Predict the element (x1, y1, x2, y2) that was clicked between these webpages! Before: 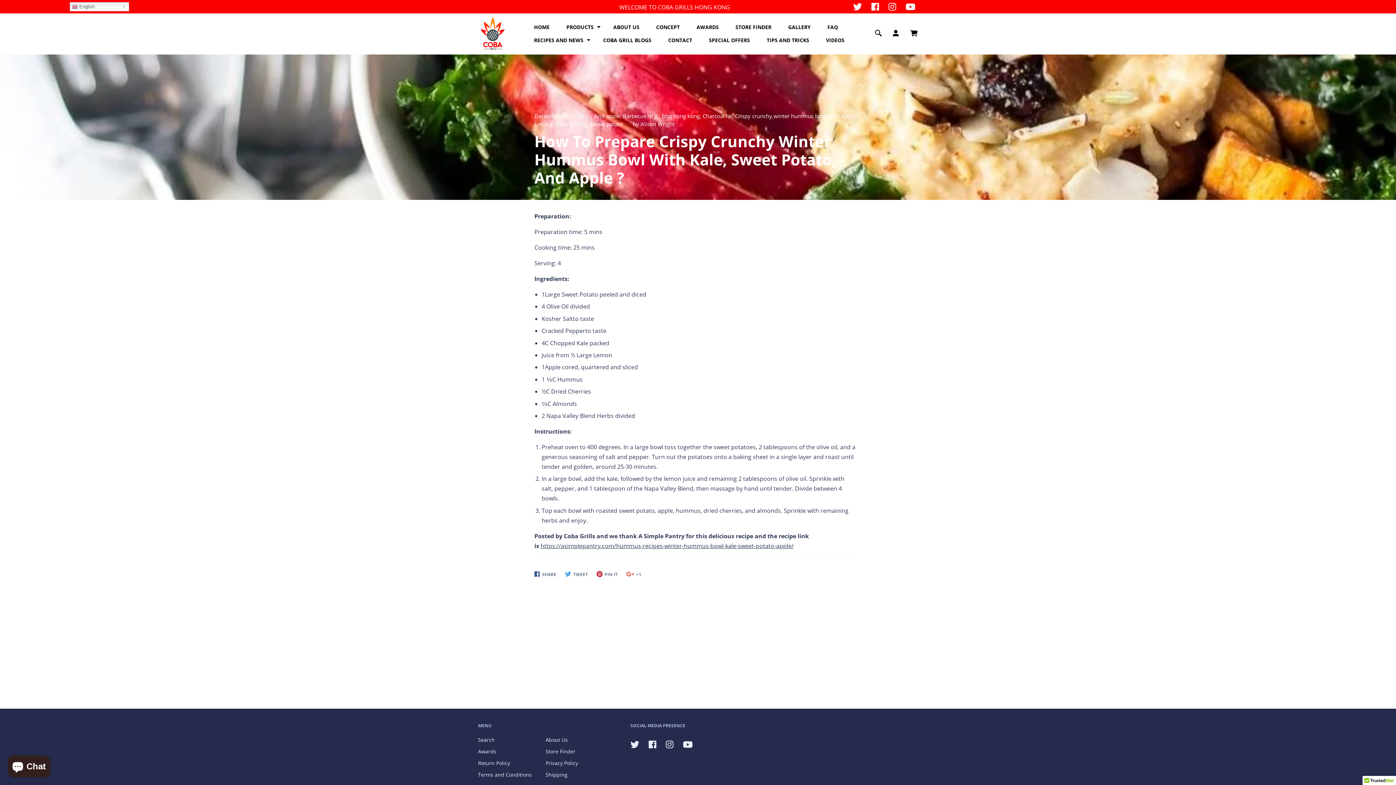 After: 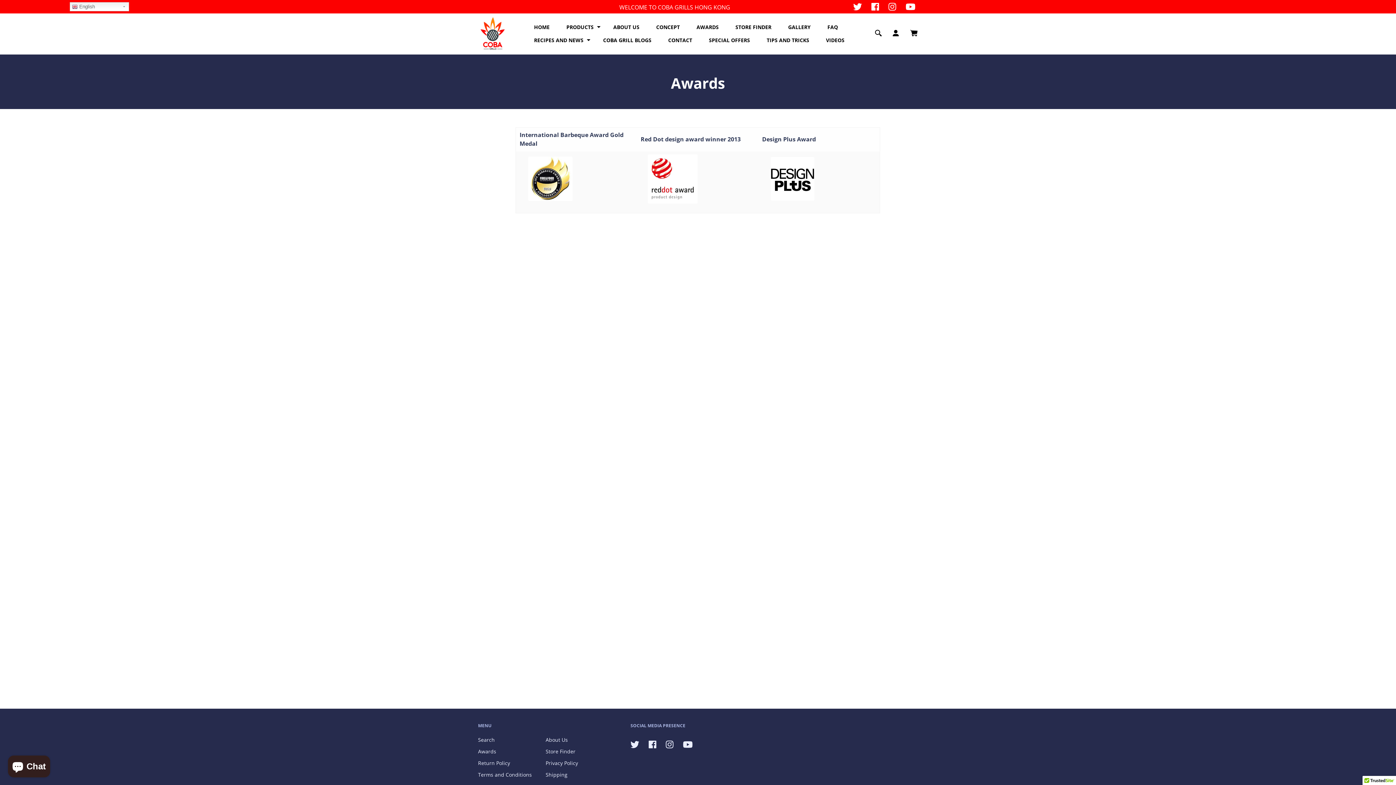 Action: label: Awards bbox: (478, 746, 496, 757)